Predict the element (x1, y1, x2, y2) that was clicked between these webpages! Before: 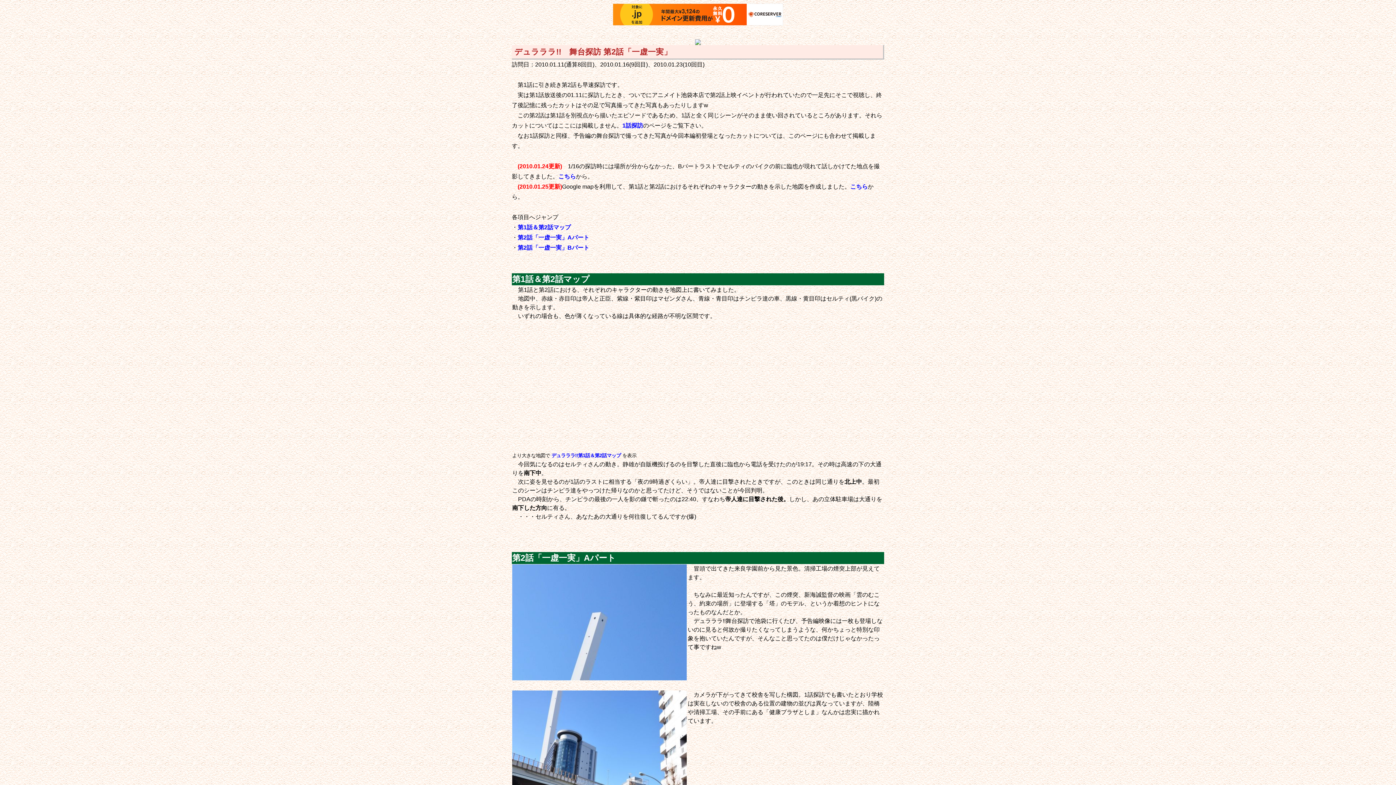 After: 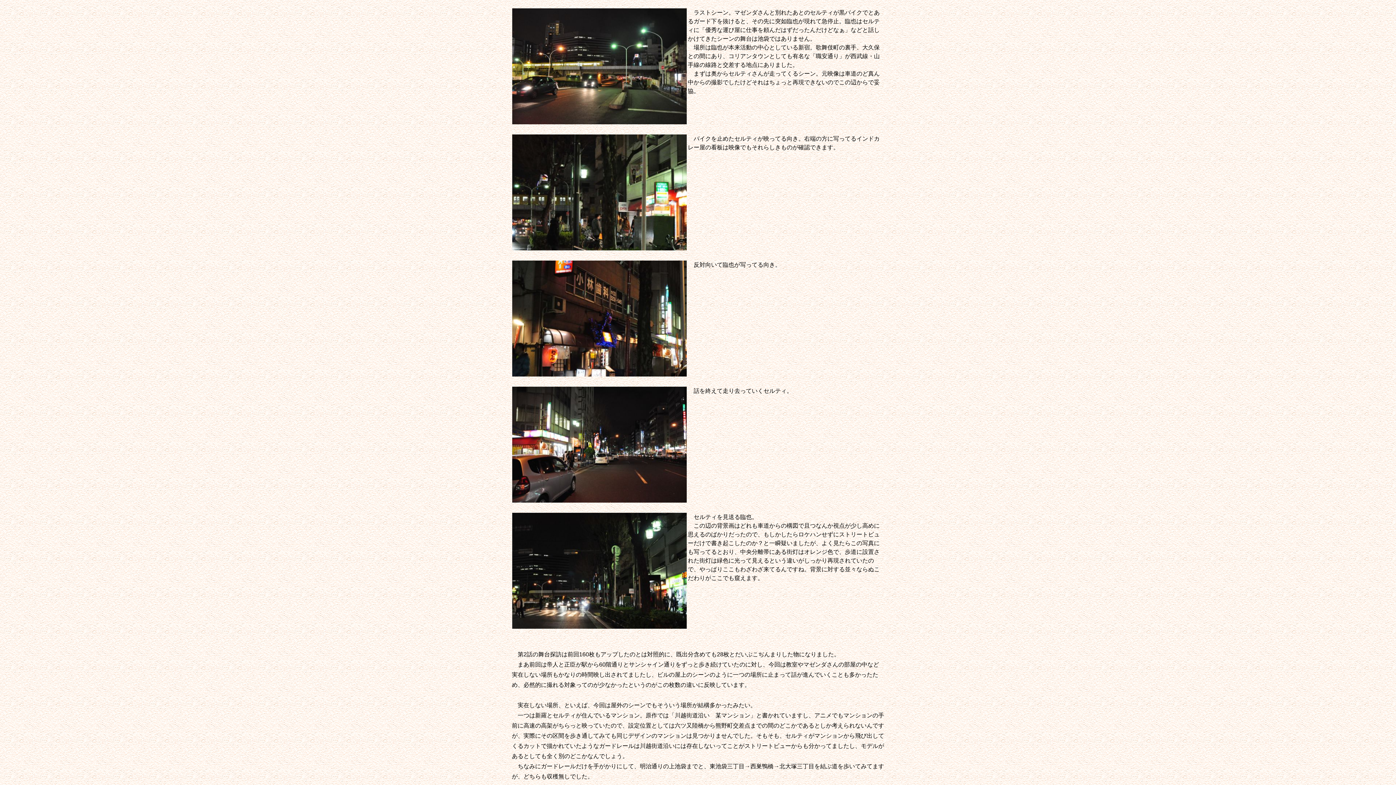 Action: label: こちら bbox: (558, 173, 576, 179)